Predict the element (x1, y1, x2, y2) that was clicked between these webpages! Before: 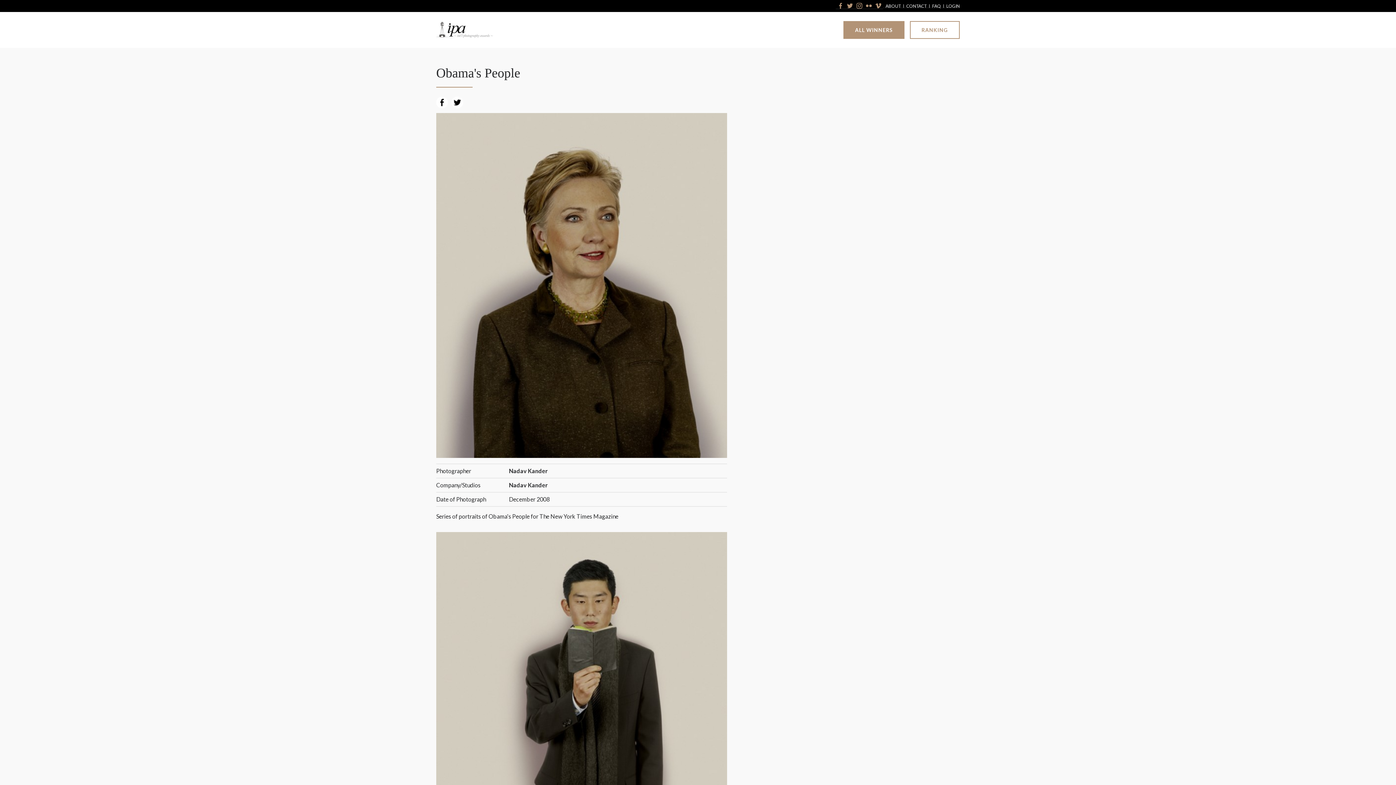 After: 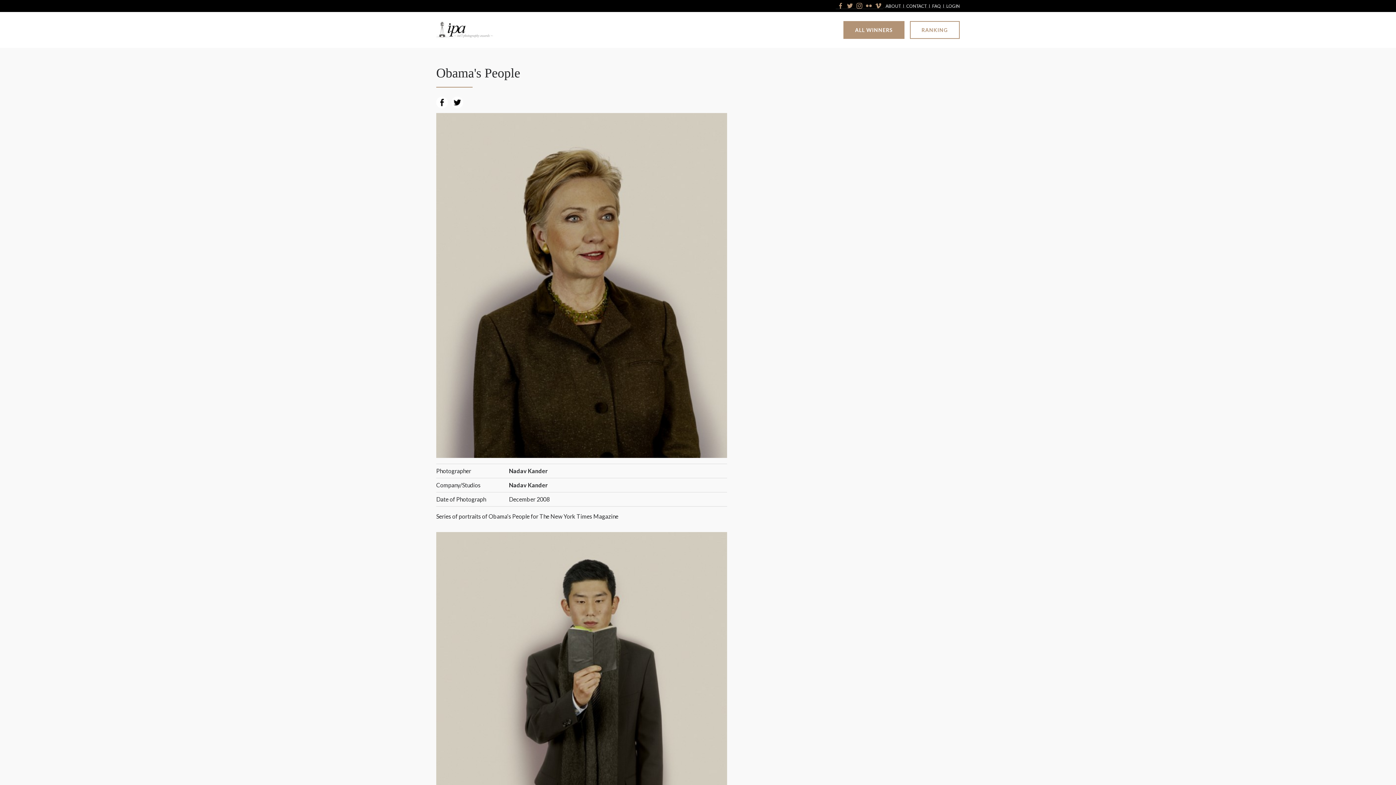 Action: bbox: (836, 2, 845, 9)